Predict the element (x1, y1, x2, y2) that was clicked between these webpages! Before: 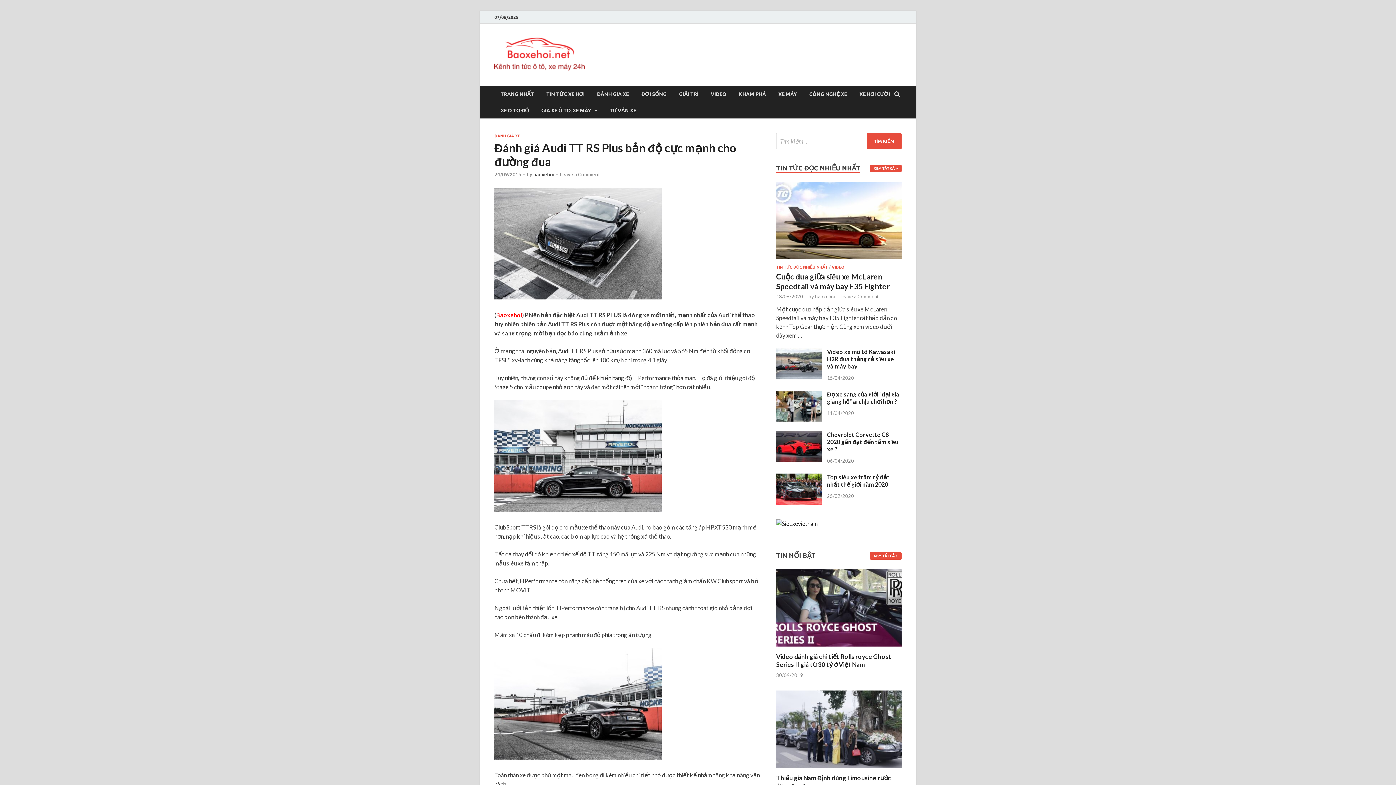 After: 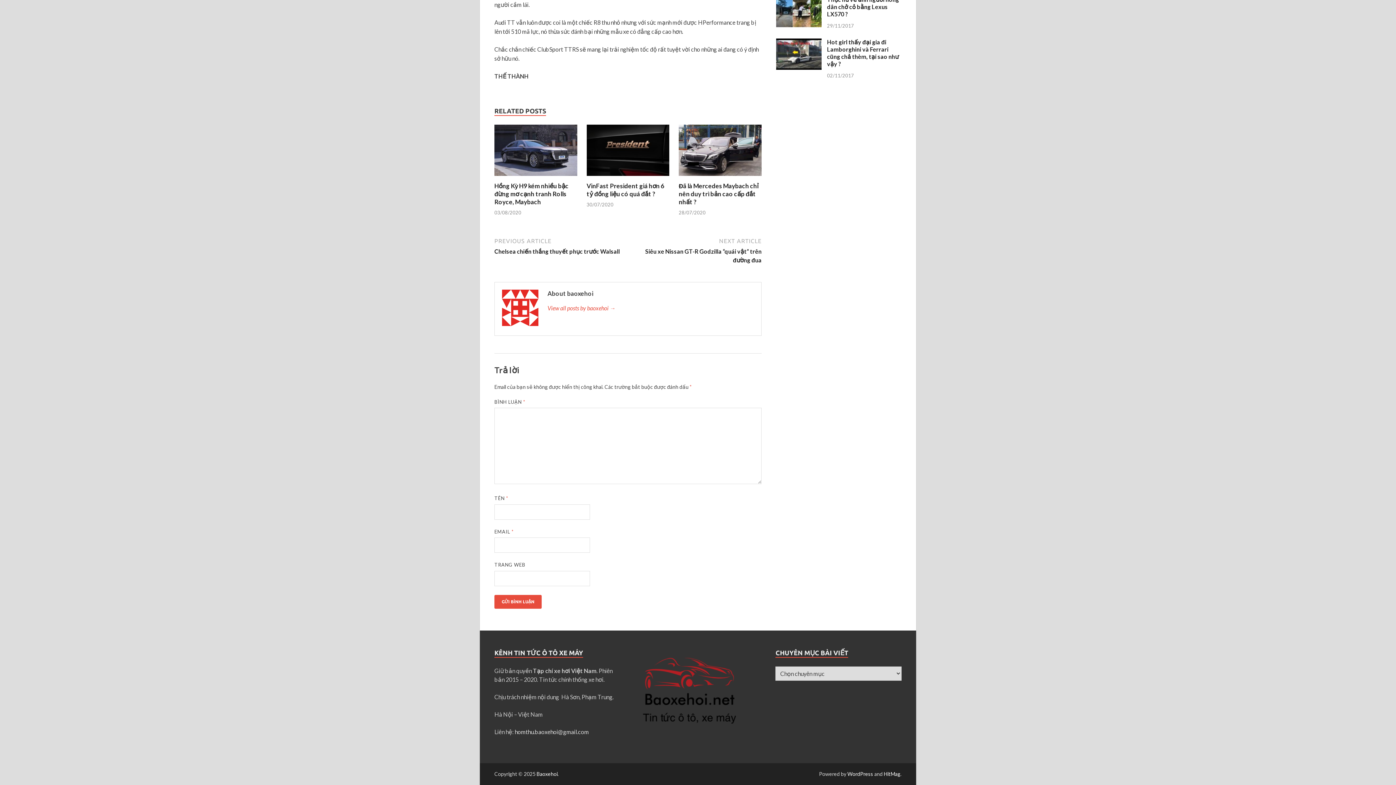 Action: label: Leave a Comment bbox: (560, 171, 600, 177)